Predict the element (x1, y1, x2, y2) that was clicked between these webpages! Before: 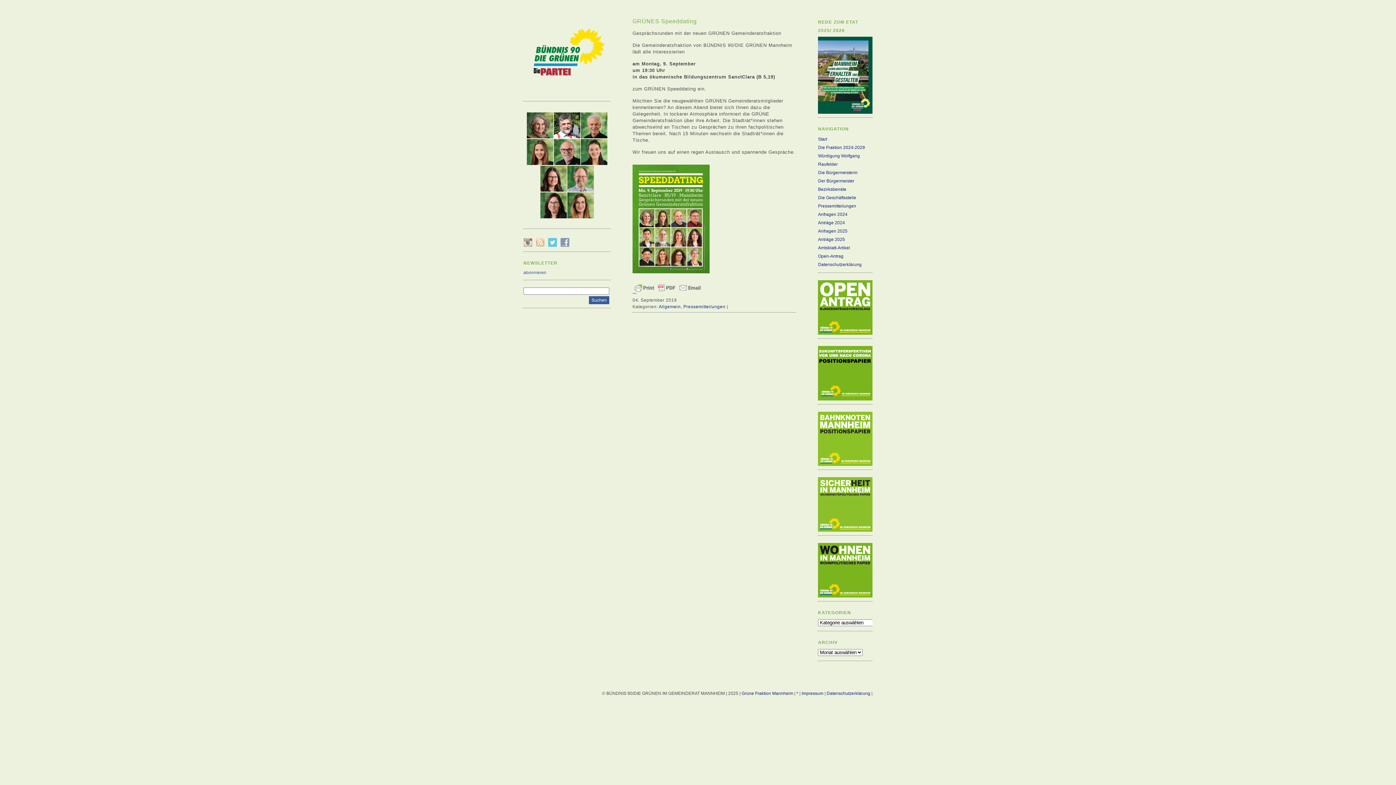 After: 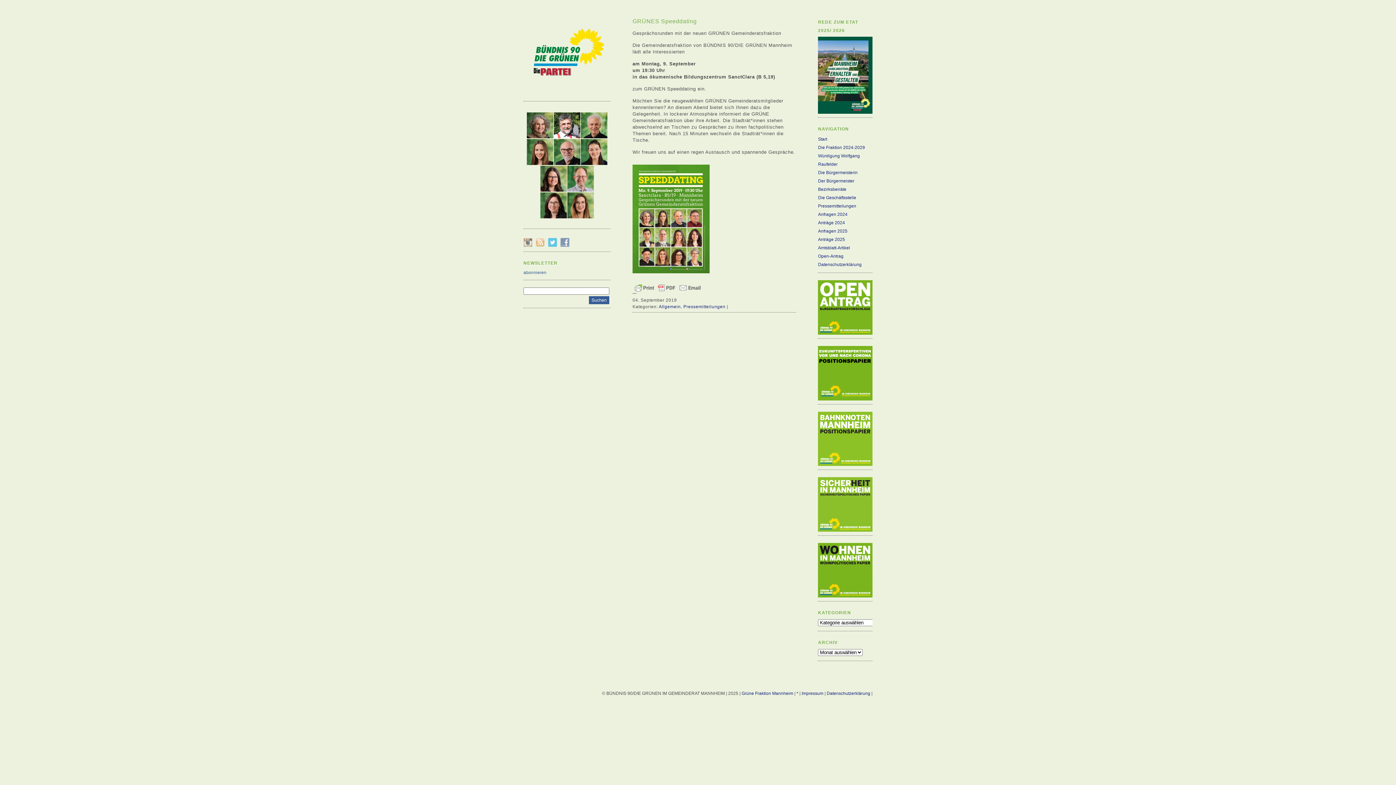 Action: bbox: (818, 36, 872, 113)